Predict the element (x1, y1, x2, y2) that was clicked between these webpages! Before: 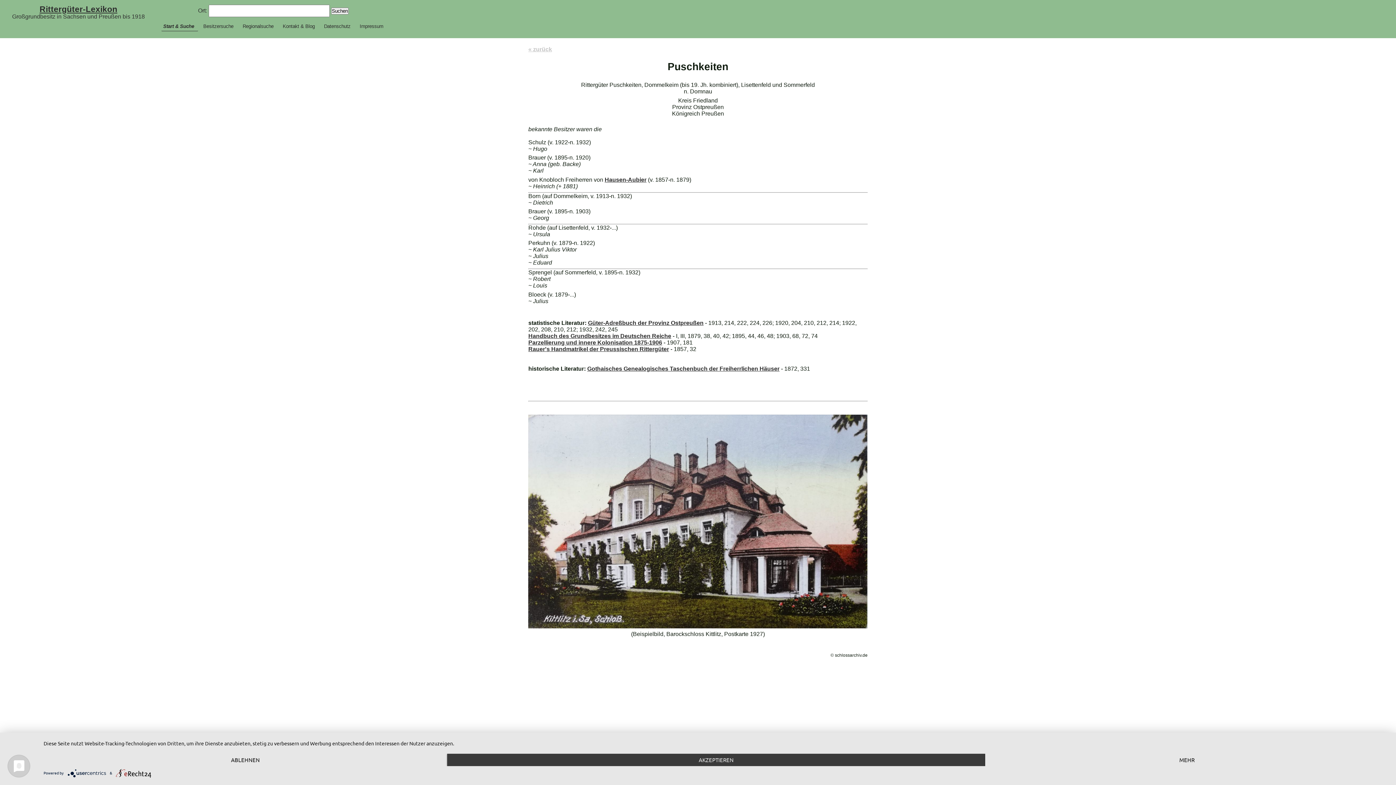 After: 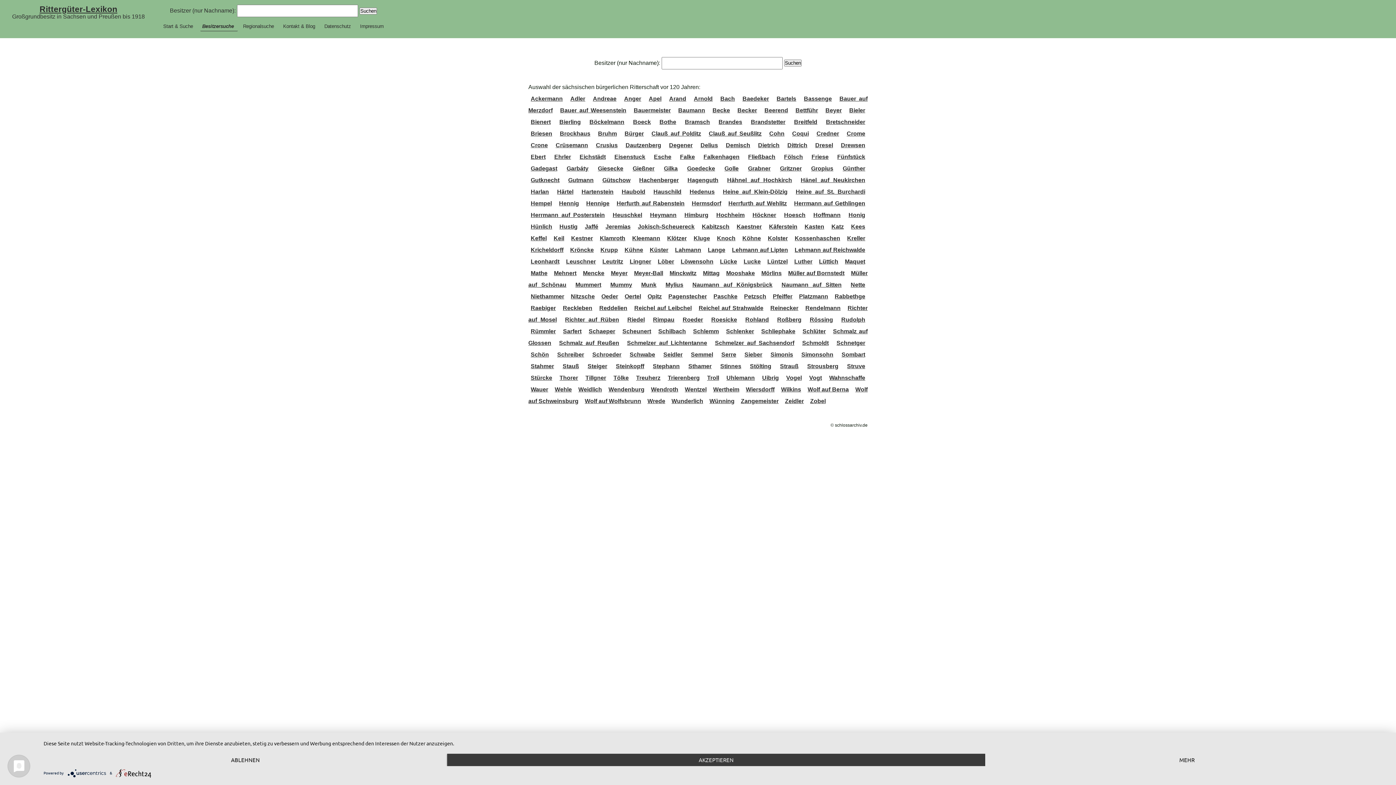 Action: bbox: (201, 21, 237, 30) label: Besitzersuche